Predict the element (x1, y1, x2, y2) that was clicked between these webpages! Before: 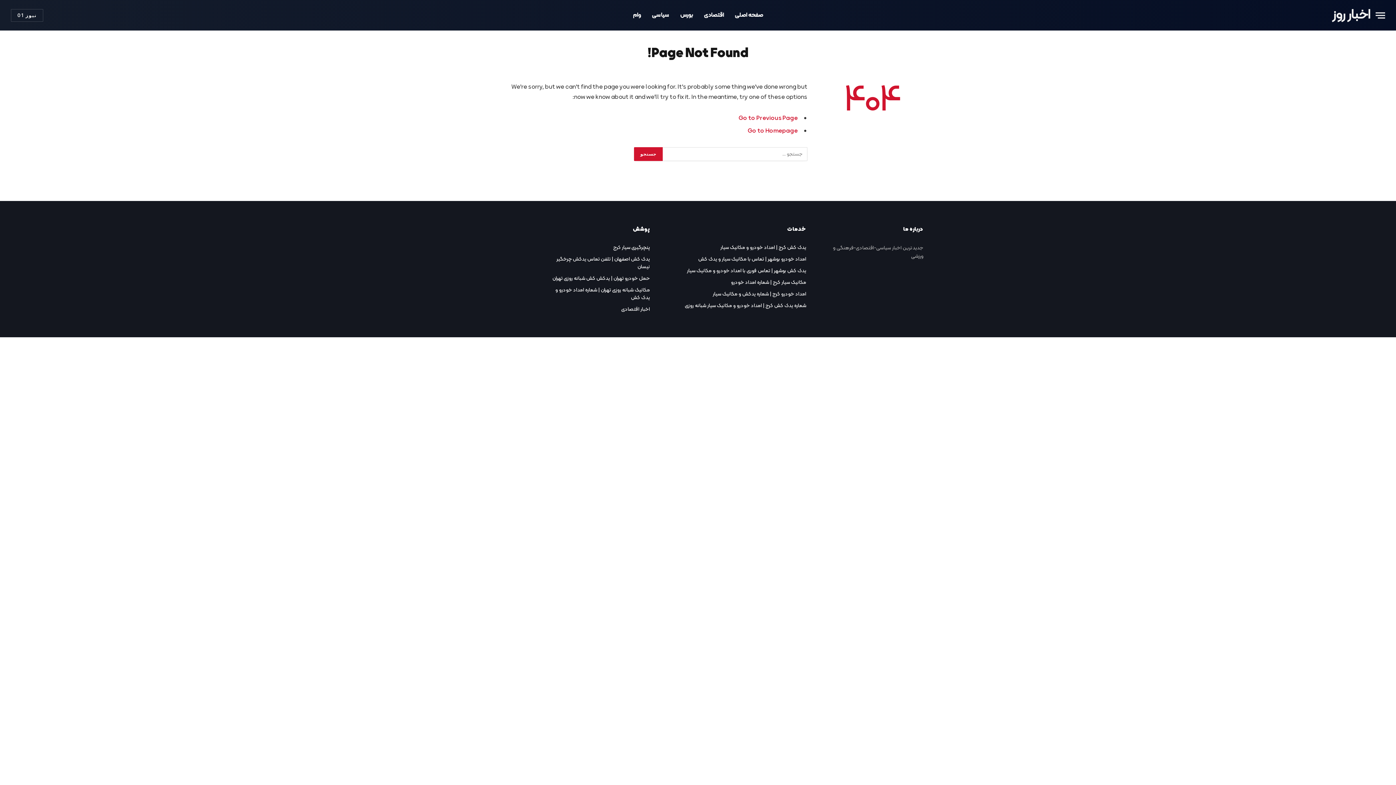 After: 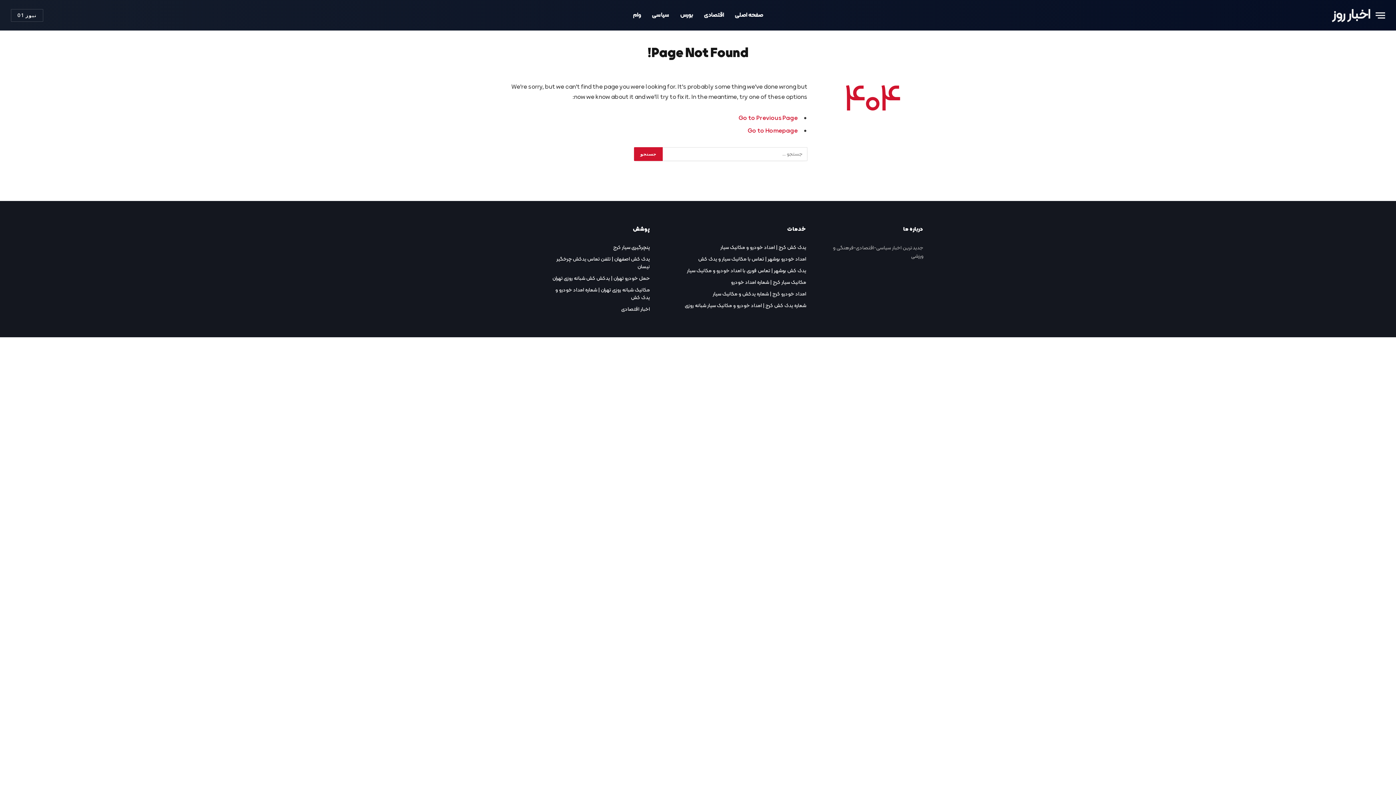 Action: bbox: (10, 8, 43, 21) label: نیوز 01